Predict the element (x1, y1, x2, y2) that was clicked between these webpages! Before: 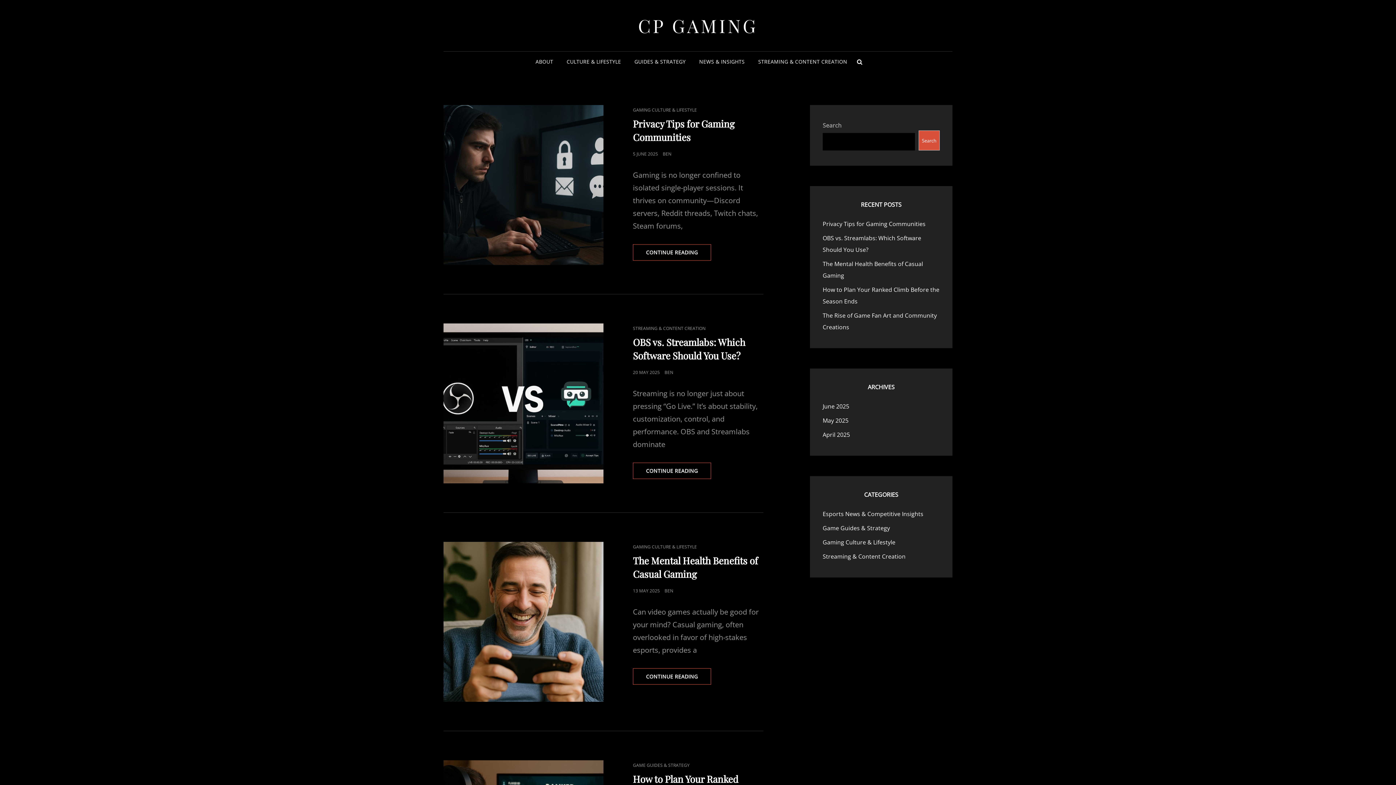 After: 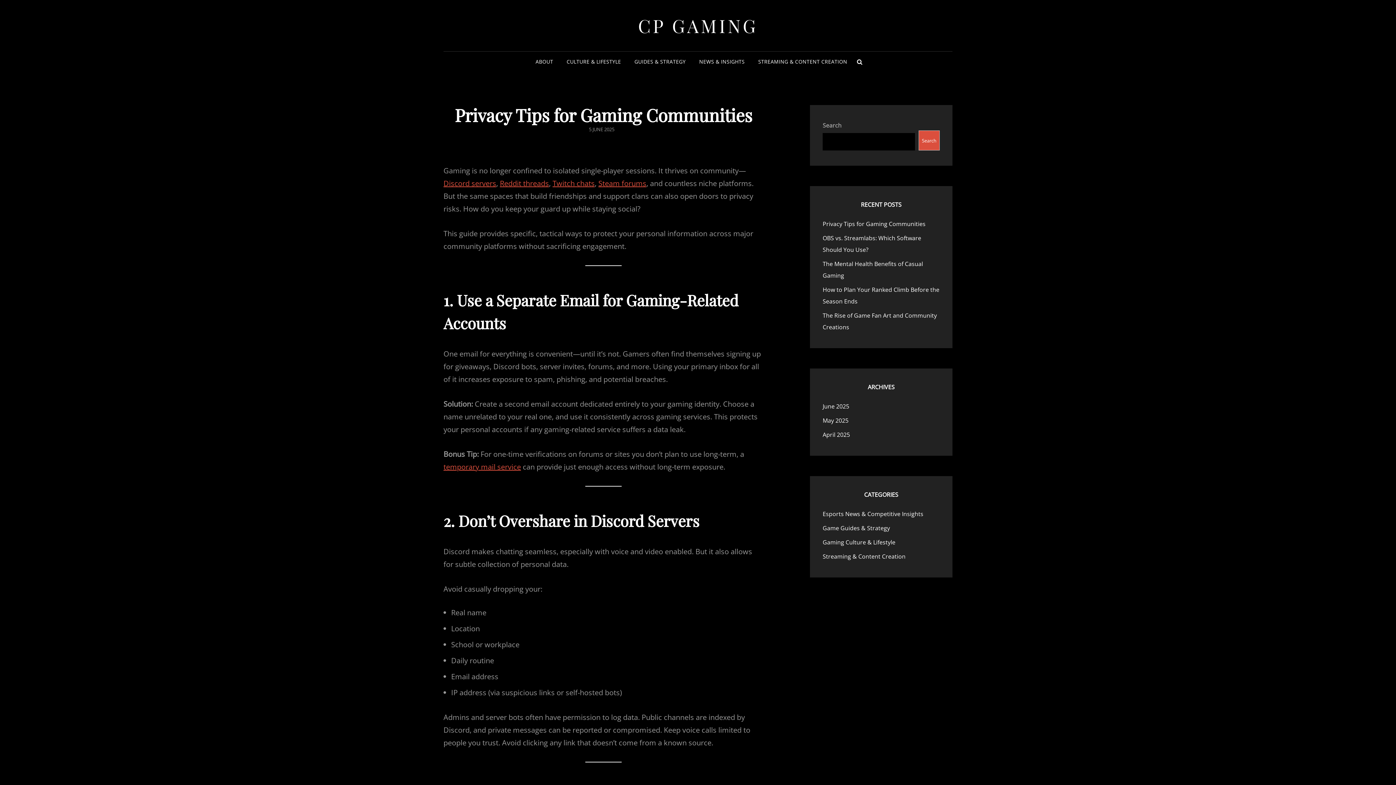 Action: bbox: (633, 244, 711, 260) label: CONTINUE READING
PRIVACY TIPS FOR GAMING COMMUNITIES